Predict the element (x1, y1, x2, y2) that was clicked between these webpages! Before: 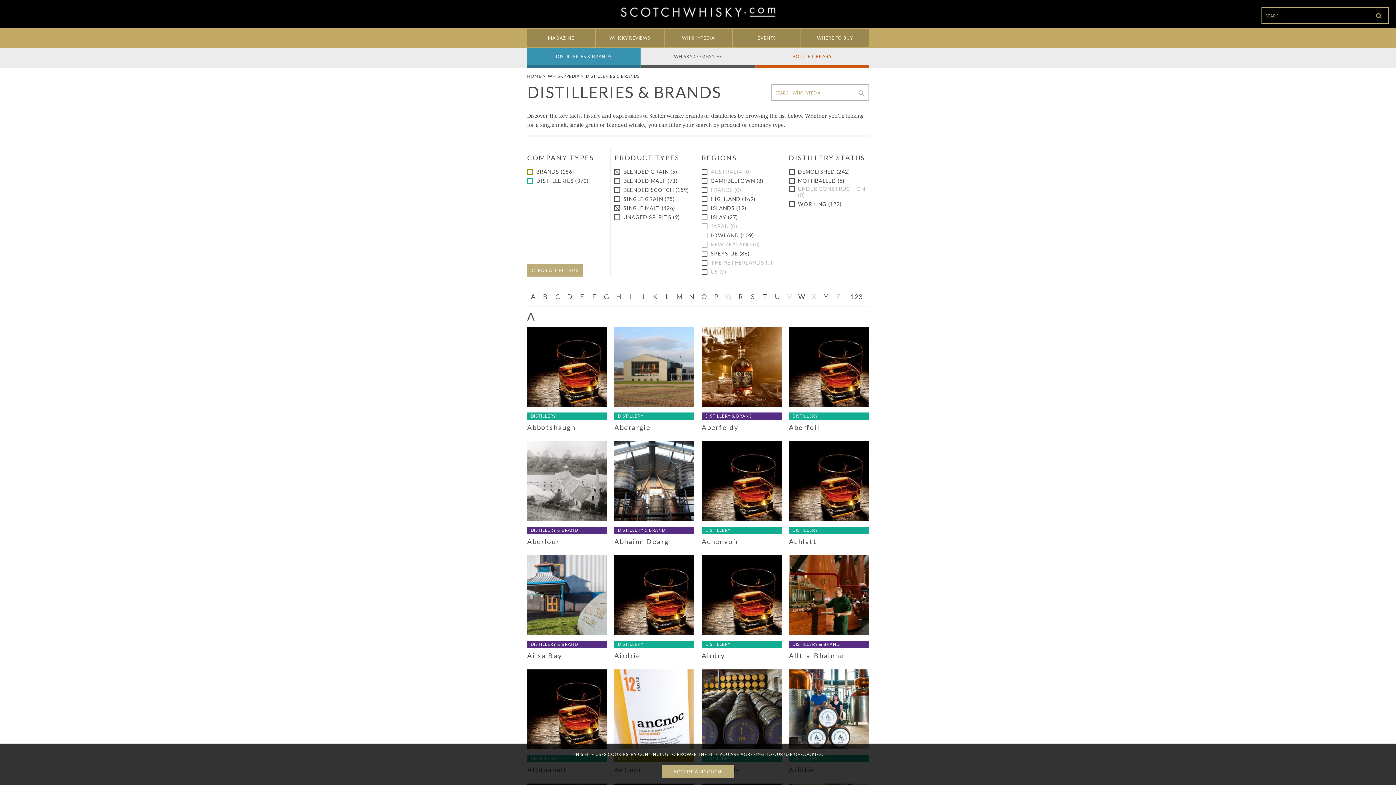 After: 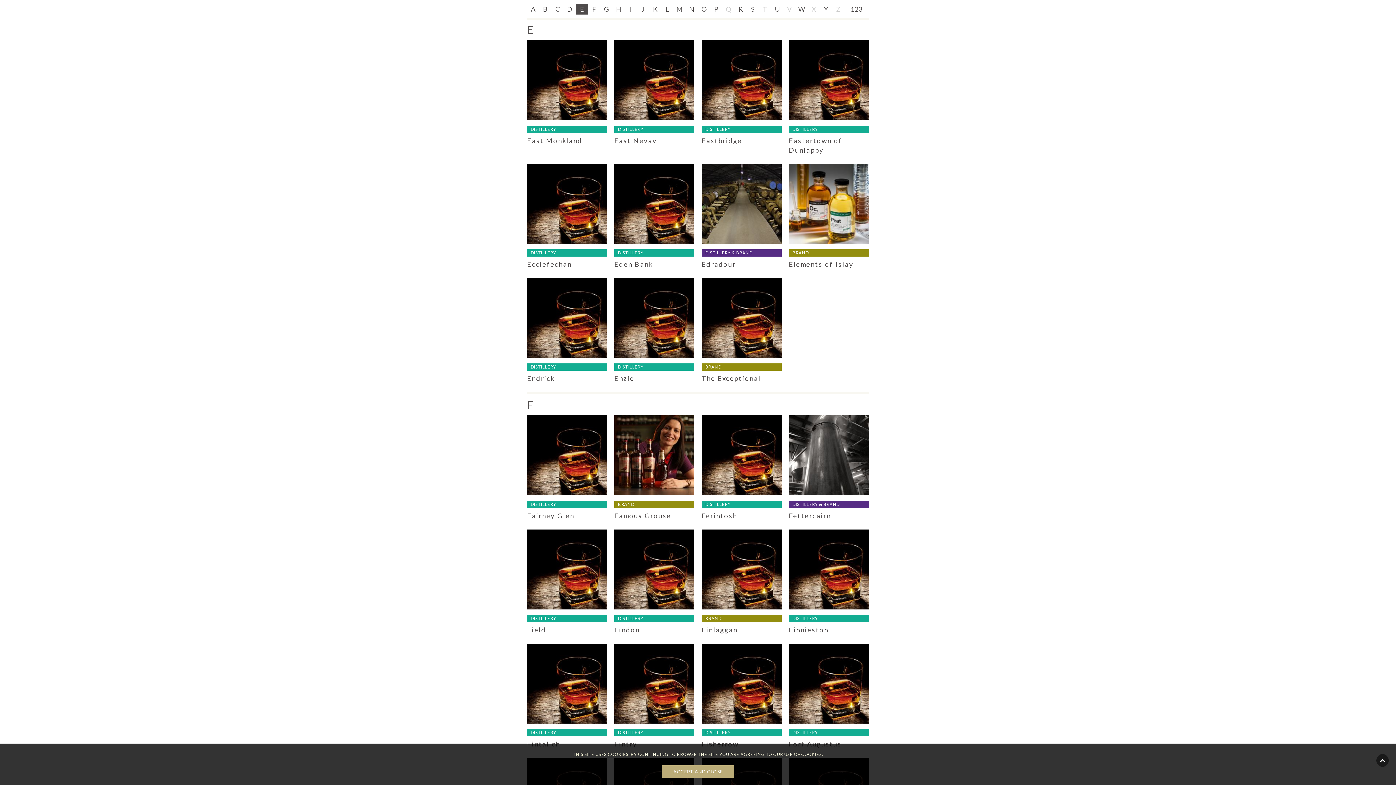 Action: label: E bbox: (576, 291, 588, 302)